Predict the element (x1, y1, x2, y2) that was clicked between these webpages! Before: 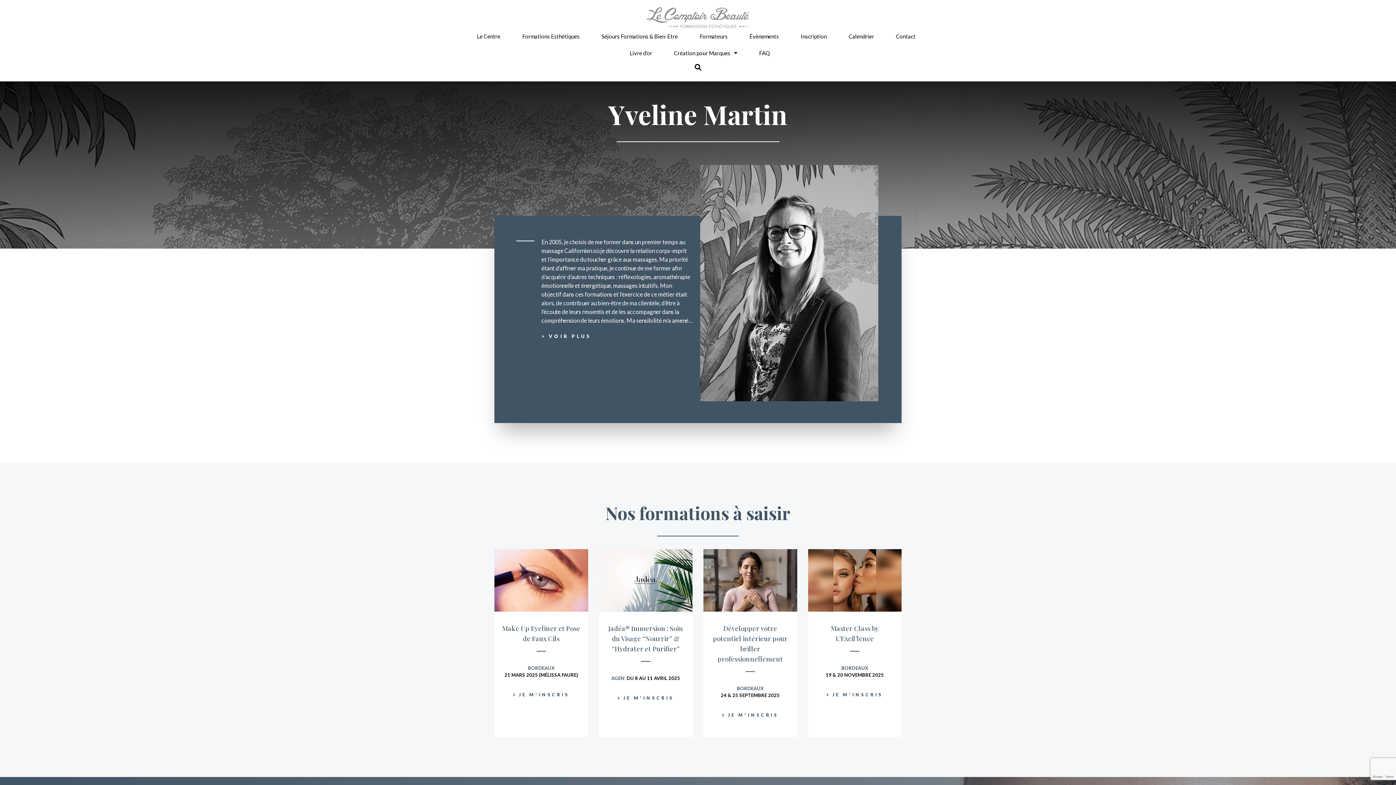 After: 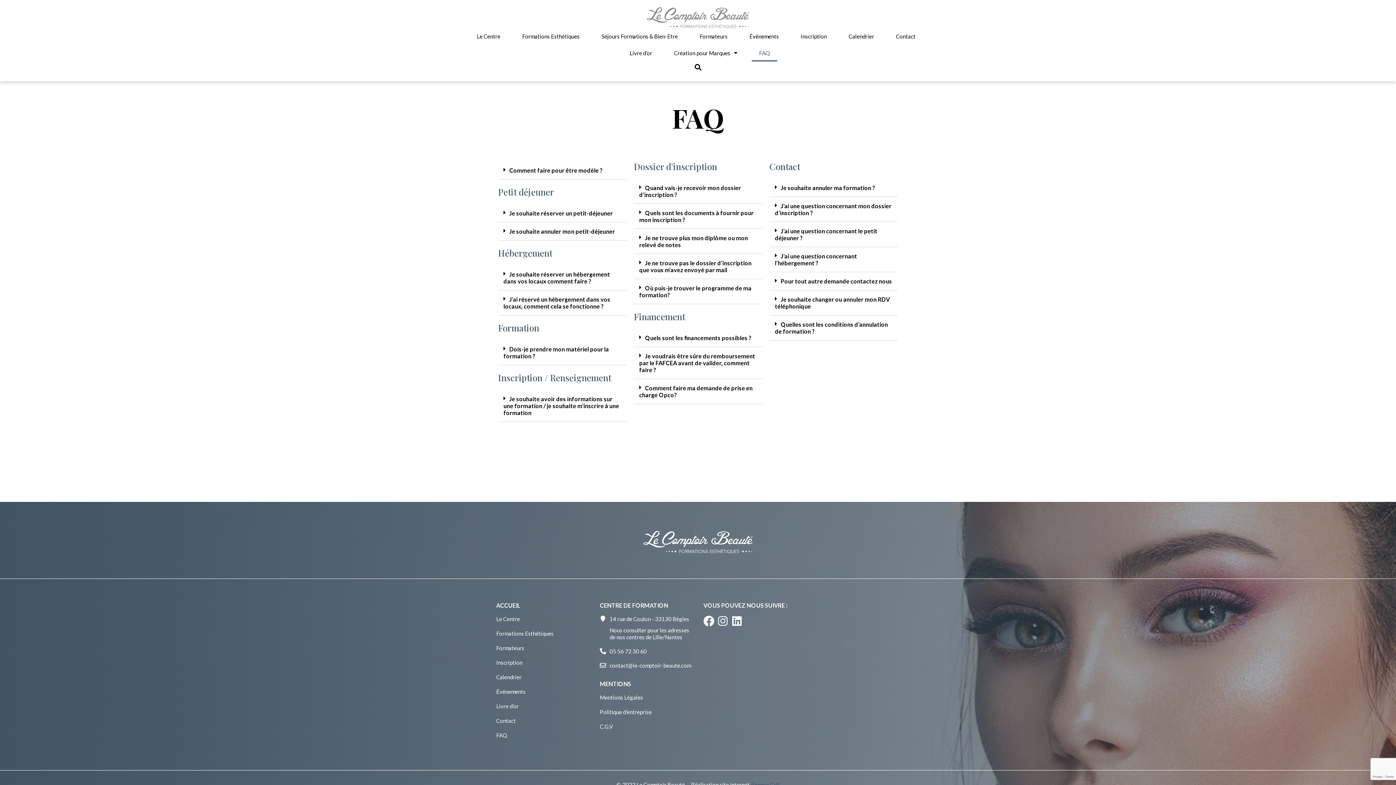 Action: bbox: (752, 44, 777, 61) label: FAQ